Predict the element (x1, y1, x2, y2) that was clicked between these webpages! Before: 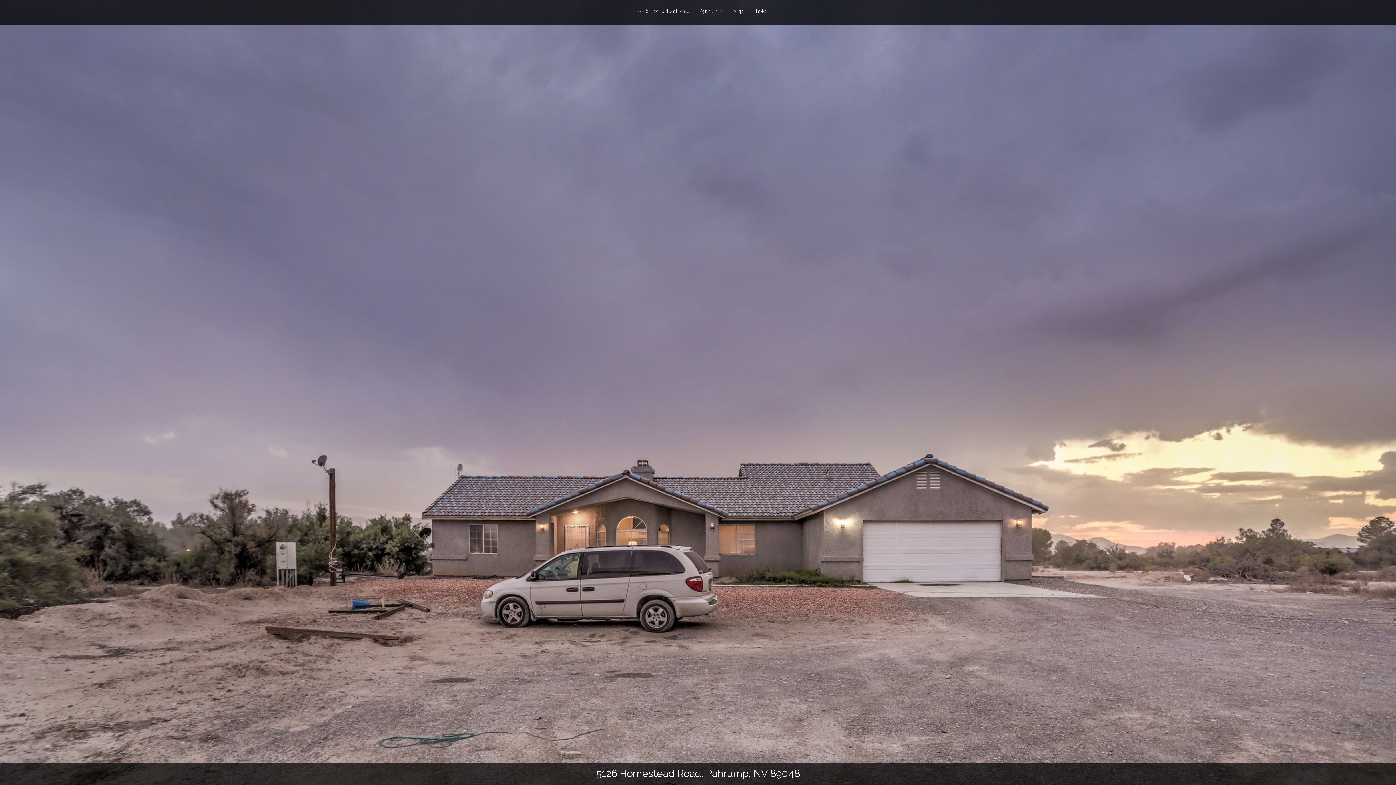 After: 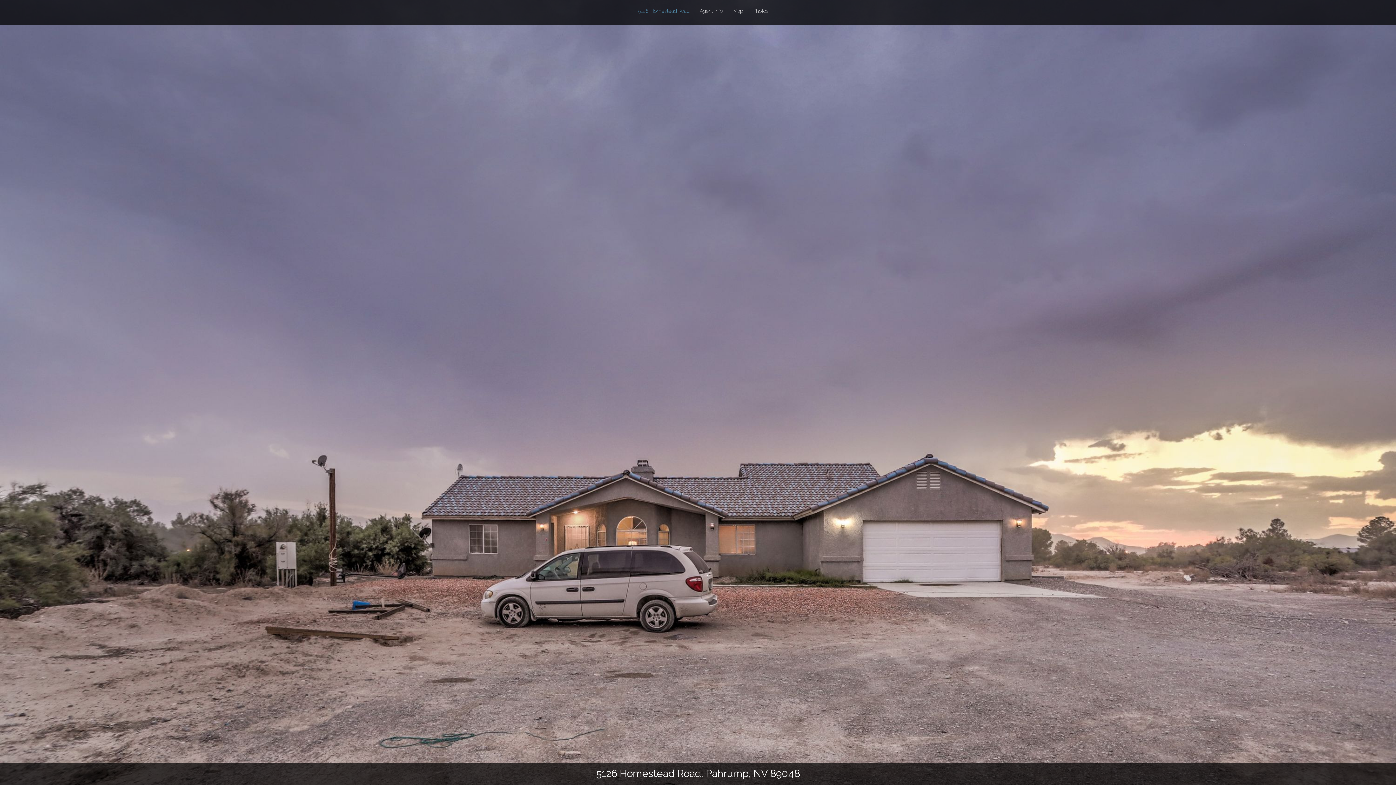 Action: bbox: (638, 7, 689, 16) label: 5126 Homestead Road
(current)